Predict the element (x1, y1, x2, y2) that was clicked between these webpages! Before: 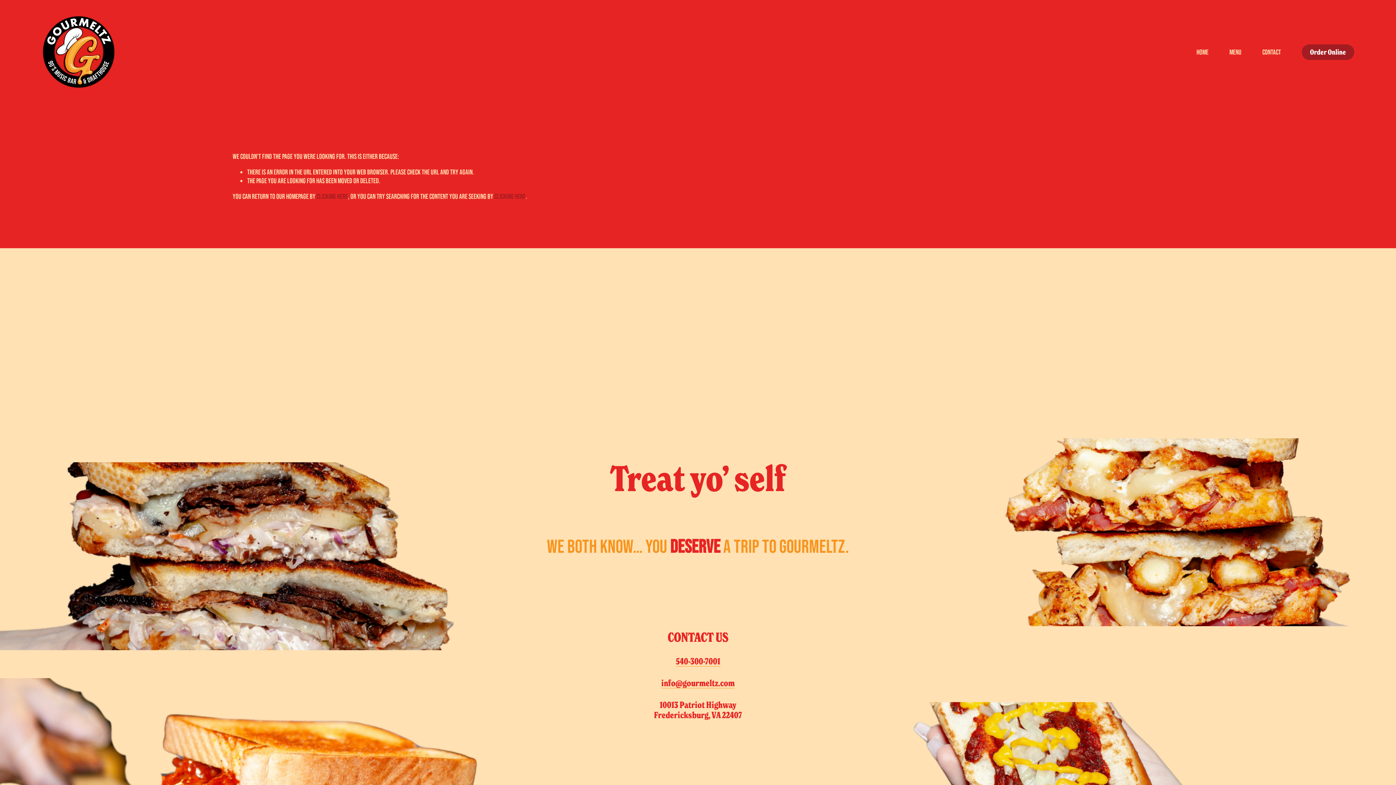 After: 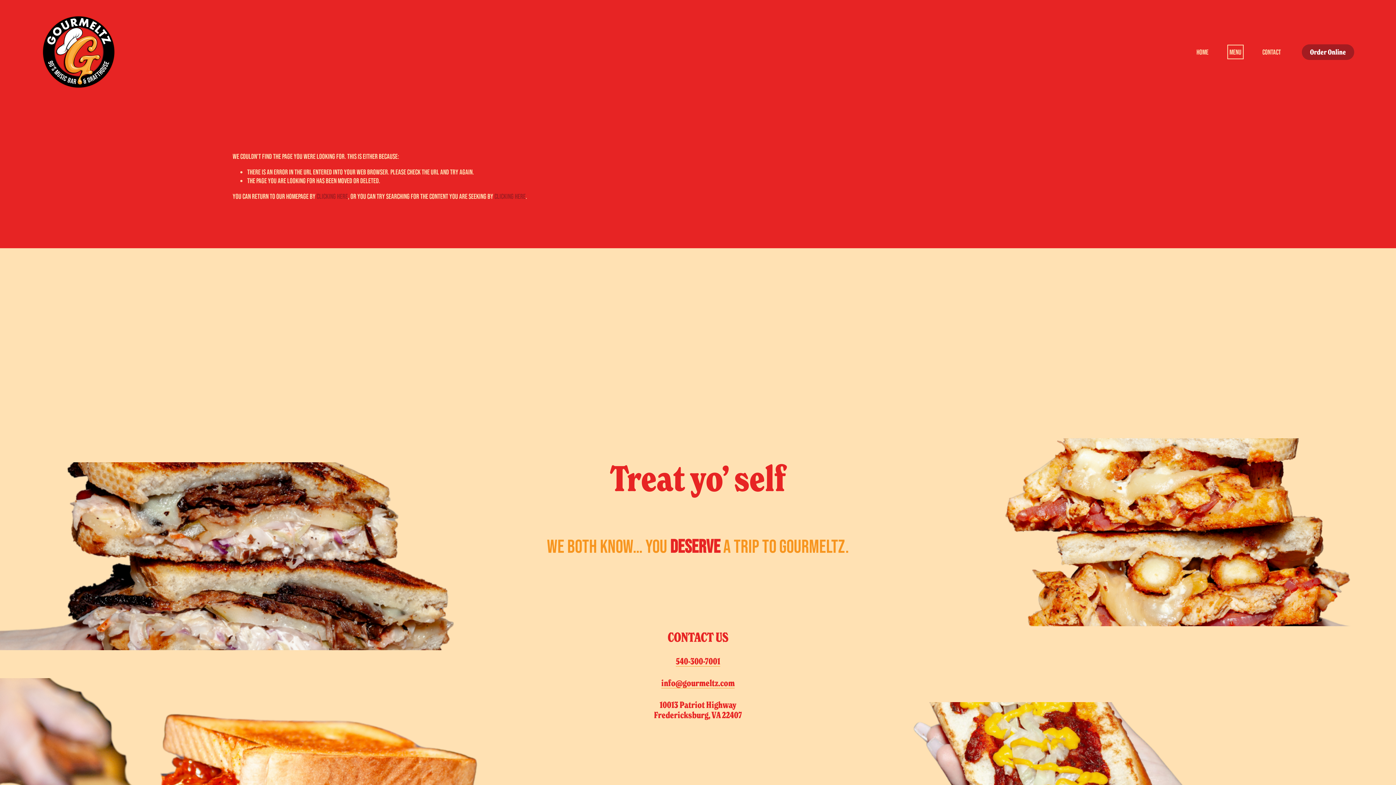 Action: bbox: (1229, 47, 1241, 57) label: Menu